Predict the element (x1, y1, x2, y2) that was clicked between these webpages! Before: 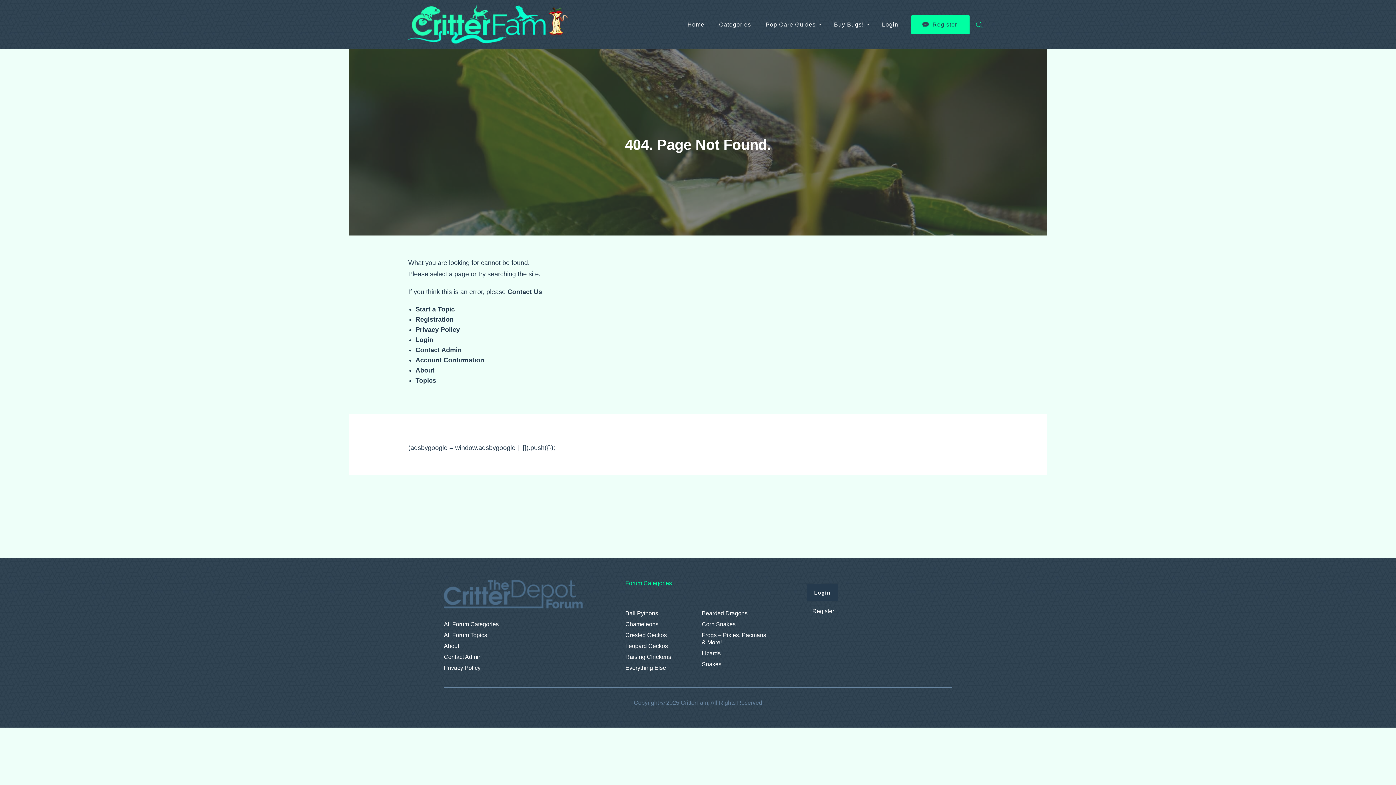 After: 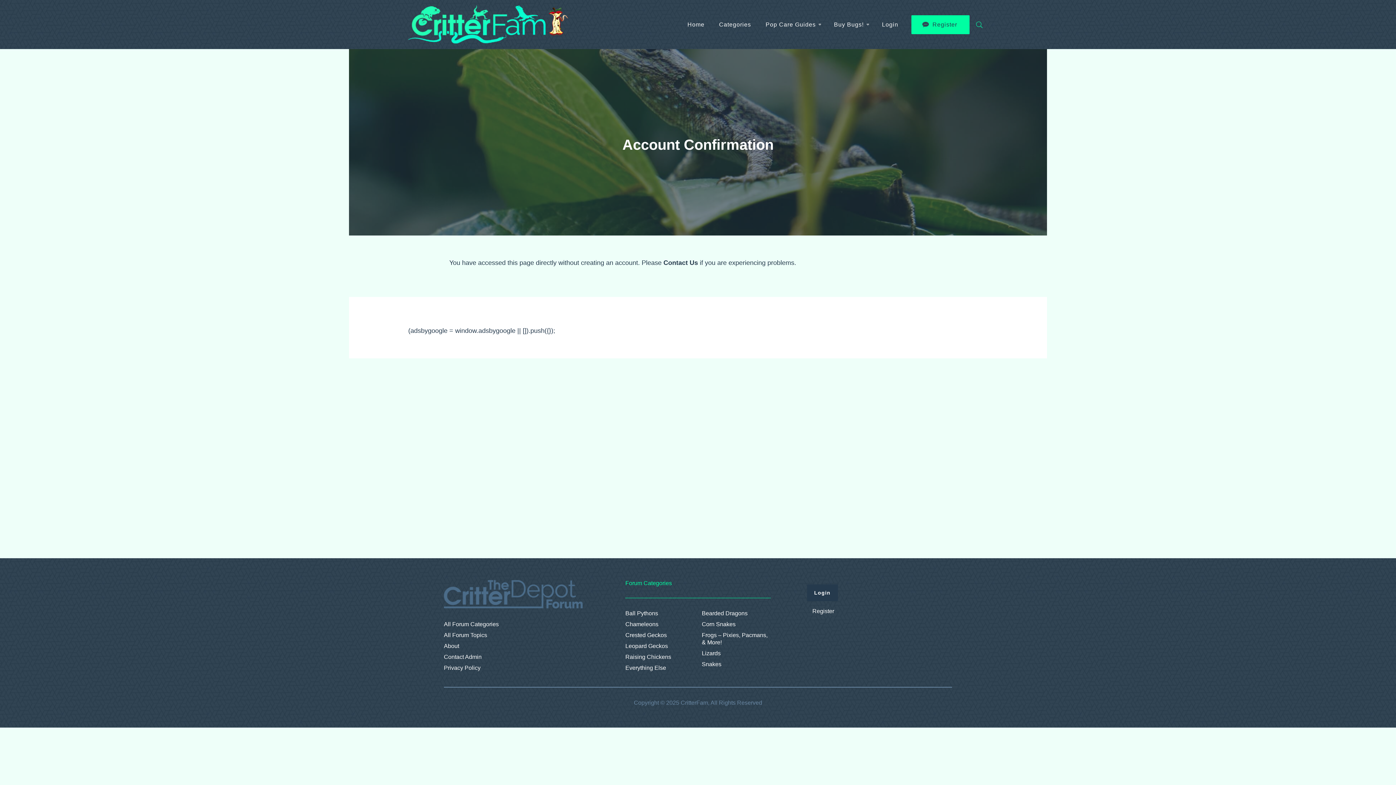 Action: label: Account Confirmation bbox: (415, 356, 484, 364)